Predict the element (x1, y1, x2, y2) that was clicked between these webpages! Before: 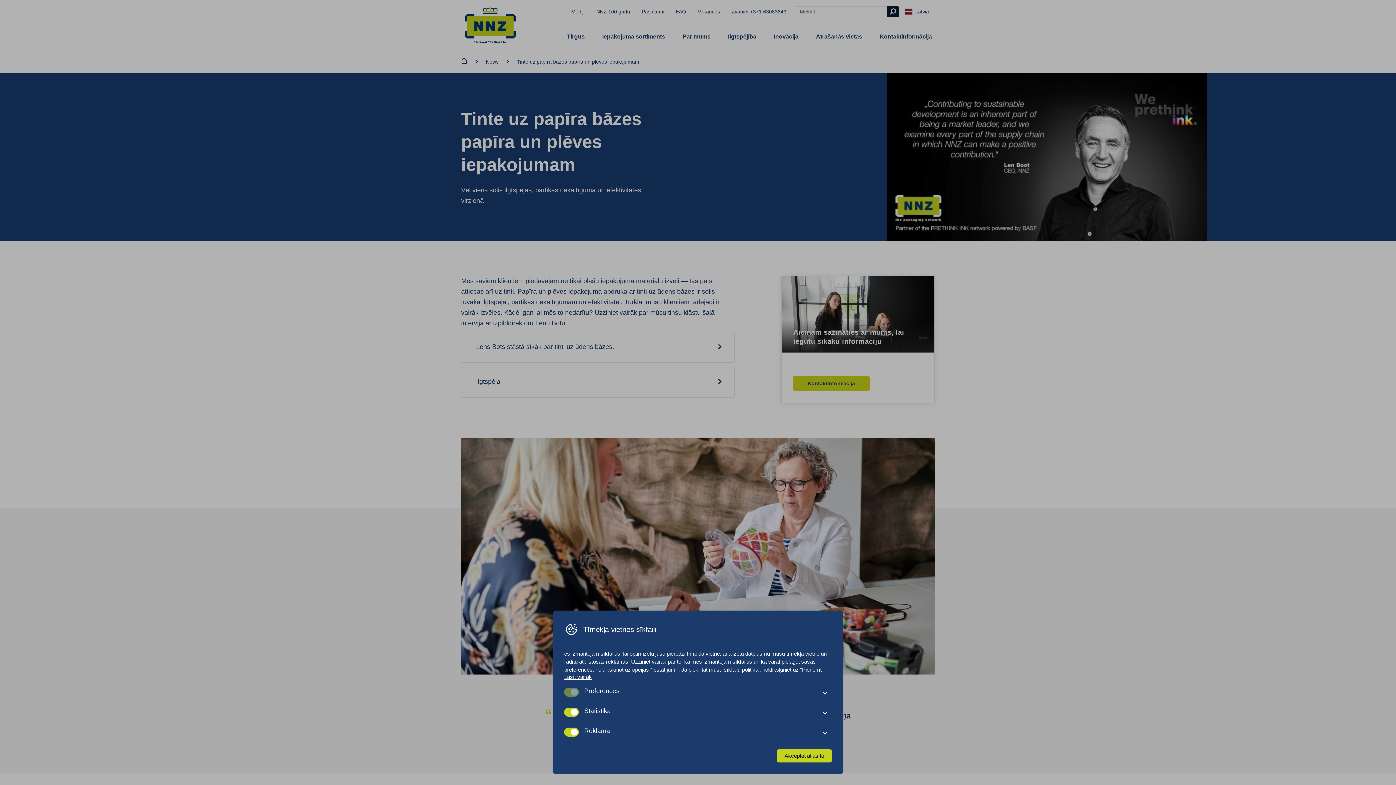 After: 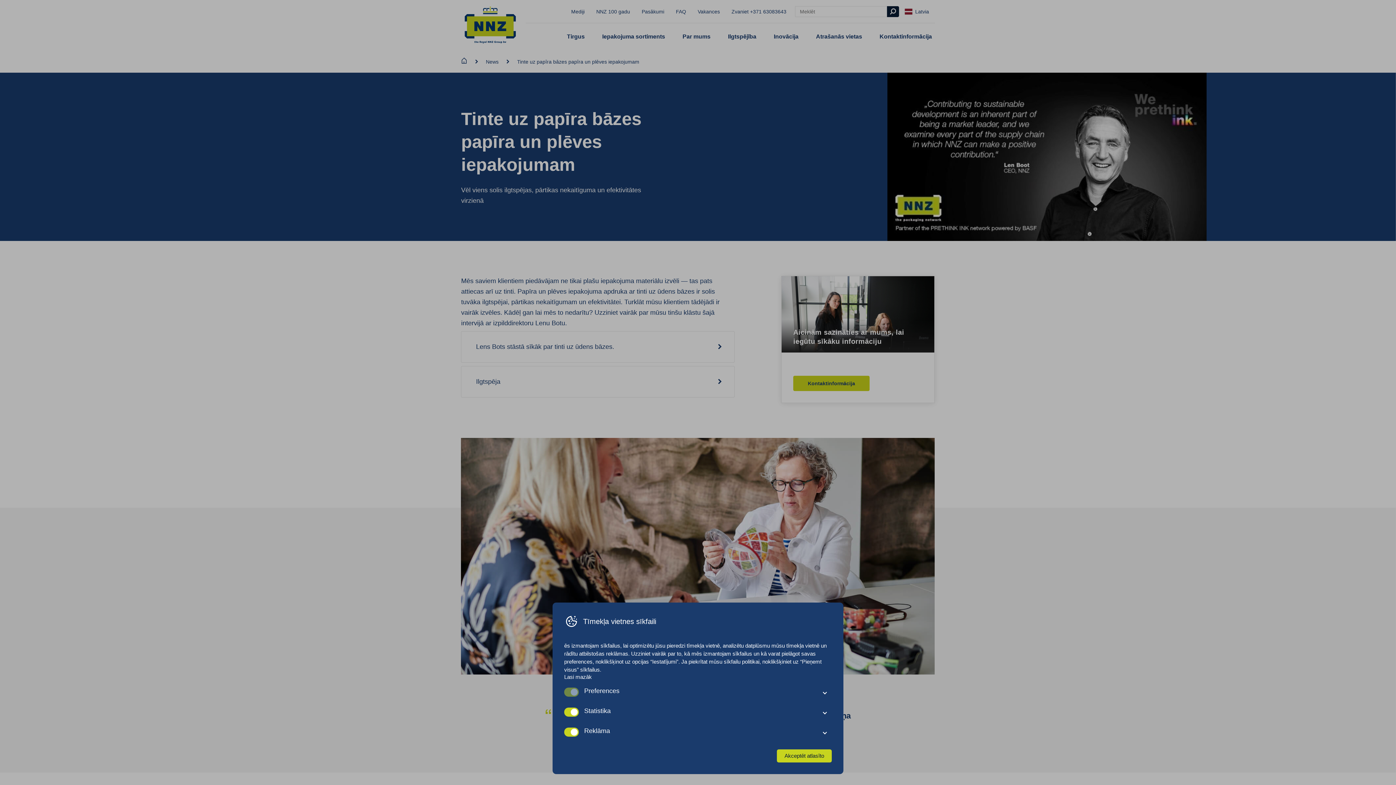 Action: bbox: (564, 674, 832, 680) label: Lasīt vairāk